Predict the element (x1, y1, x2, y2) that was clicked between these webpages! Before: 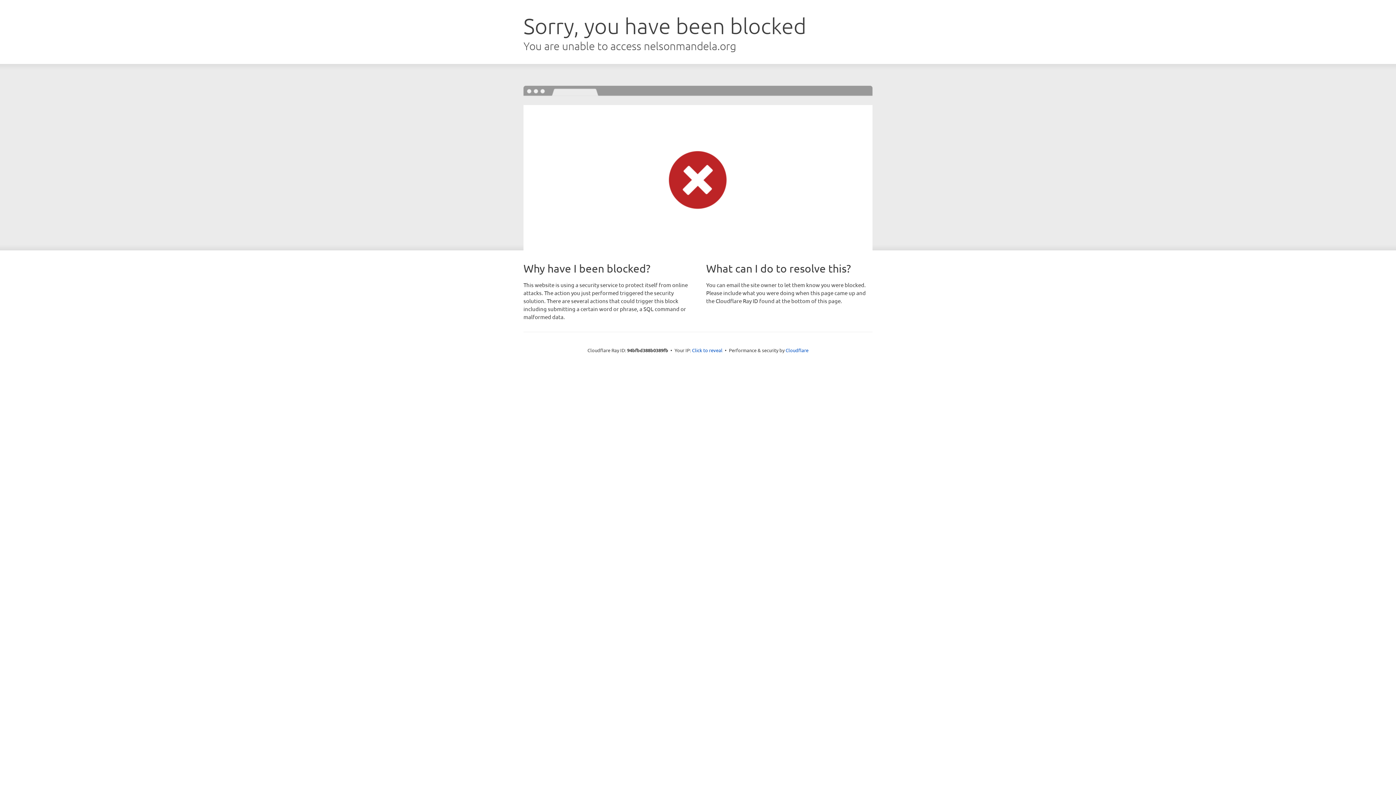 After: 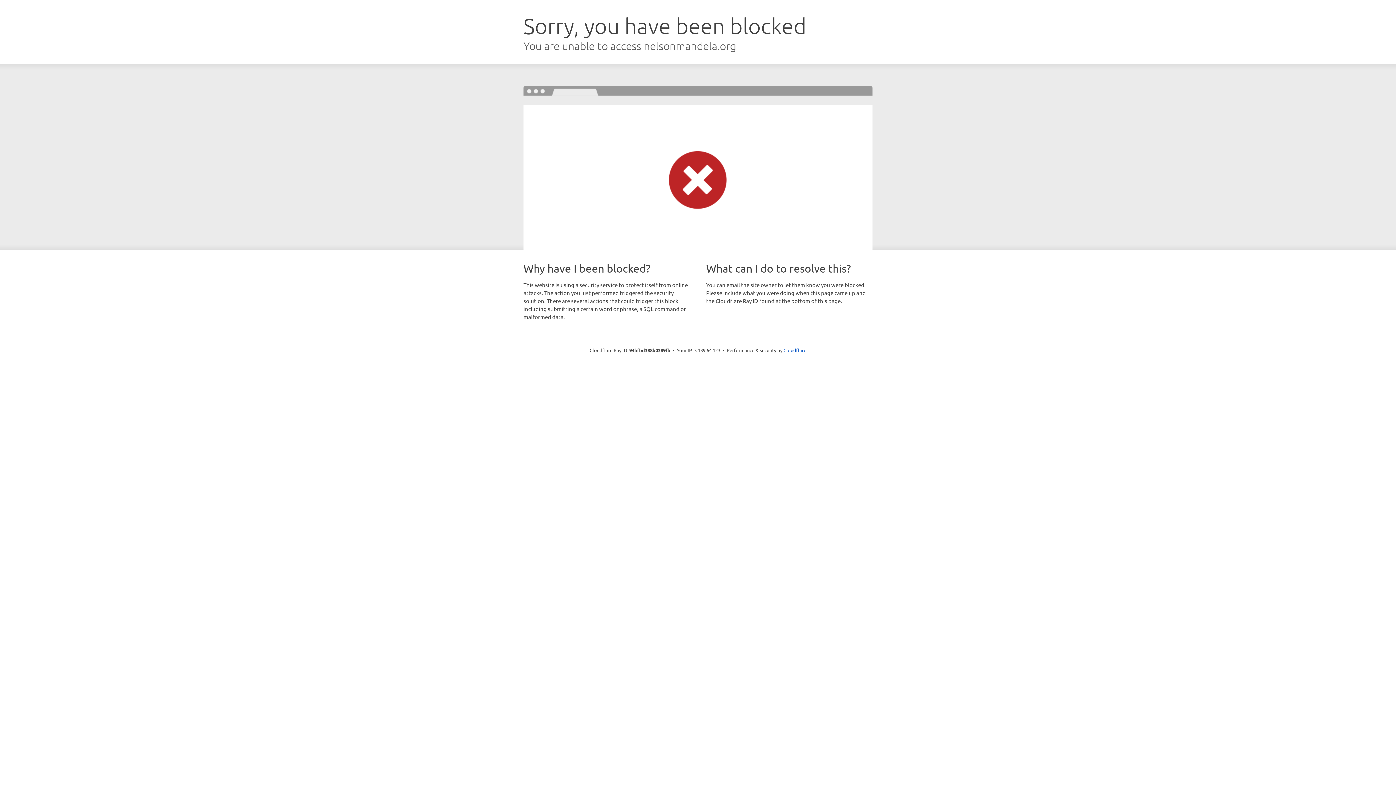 Action: bbox: (692, 346, 722, 353) label: Click to reveal